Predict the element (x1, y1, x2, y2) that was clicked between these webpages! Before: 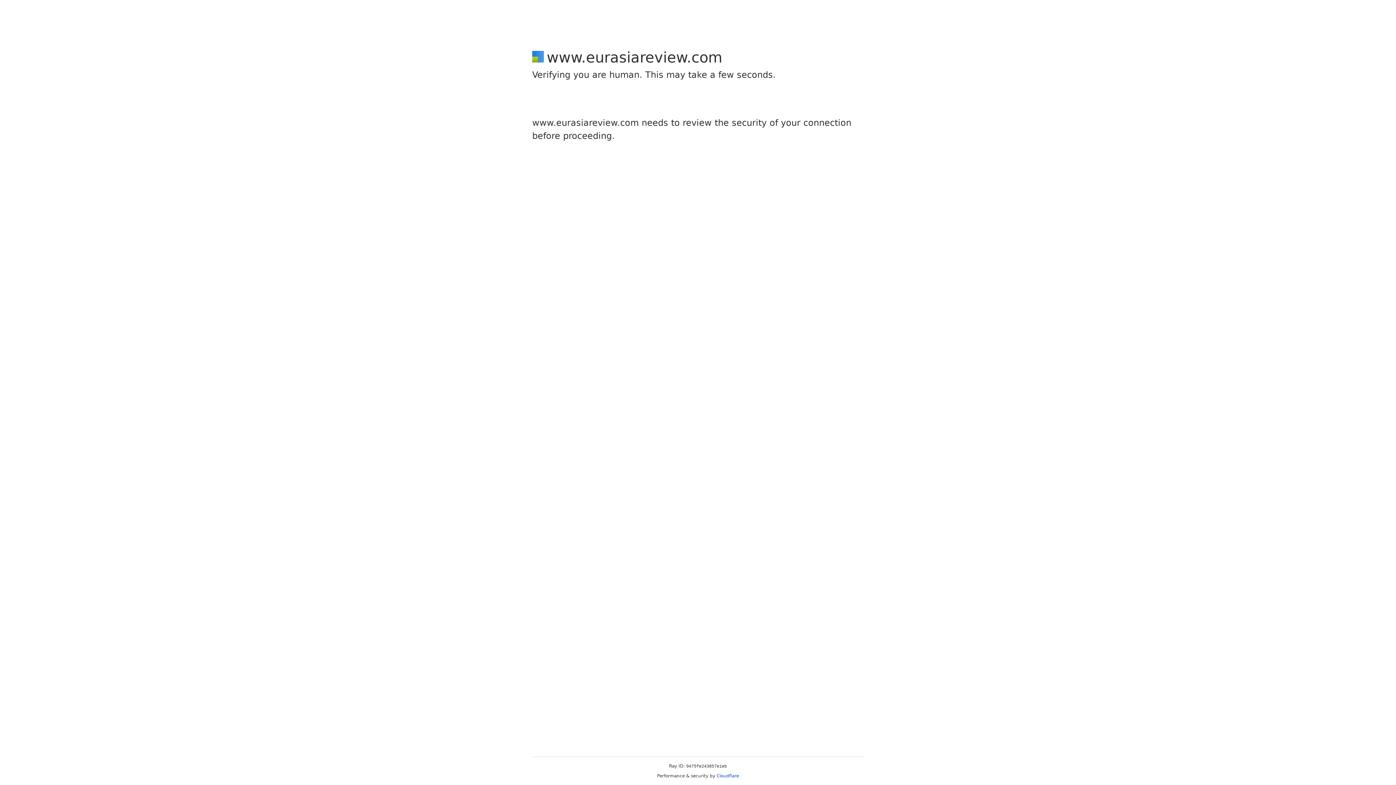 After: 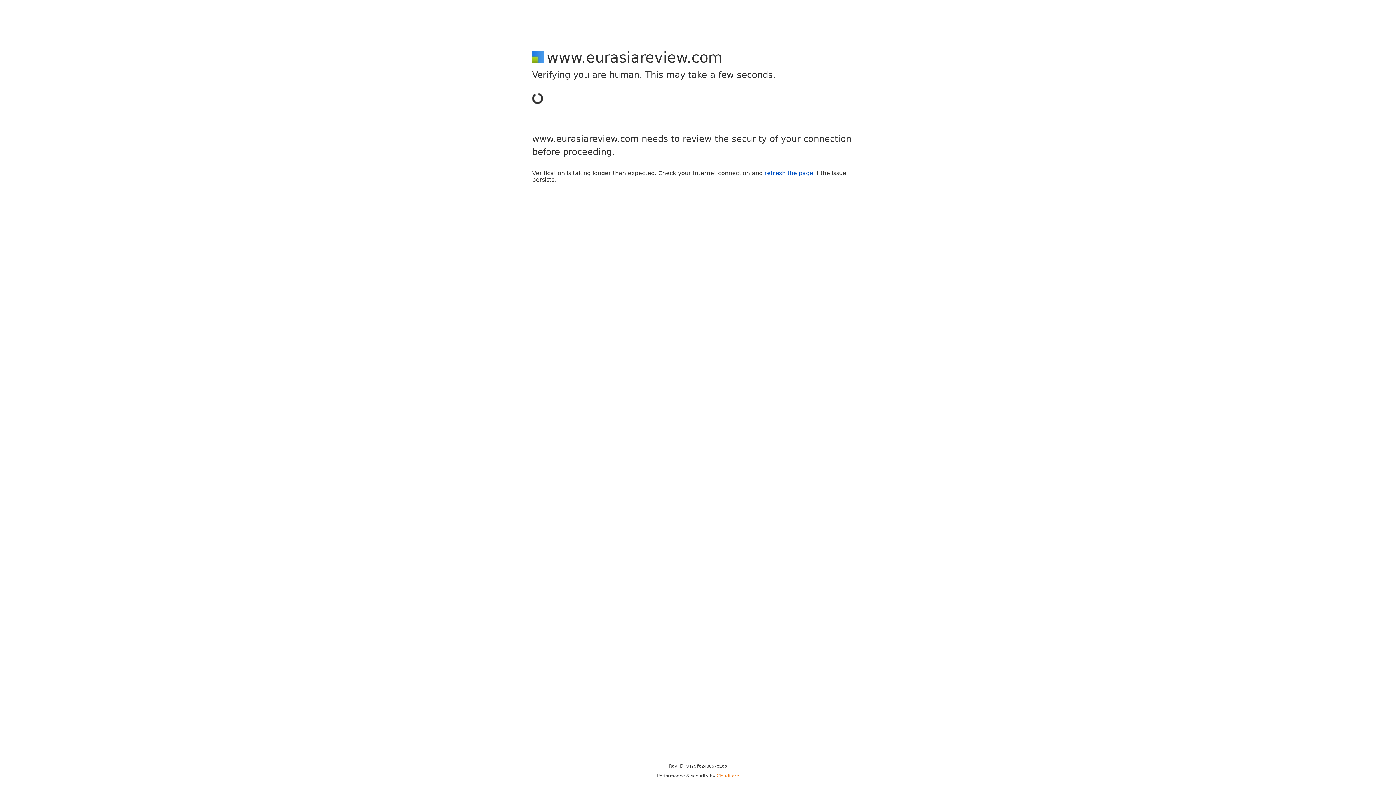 Action: bbox: (716, 773, 739, 778) label: Cloudflare